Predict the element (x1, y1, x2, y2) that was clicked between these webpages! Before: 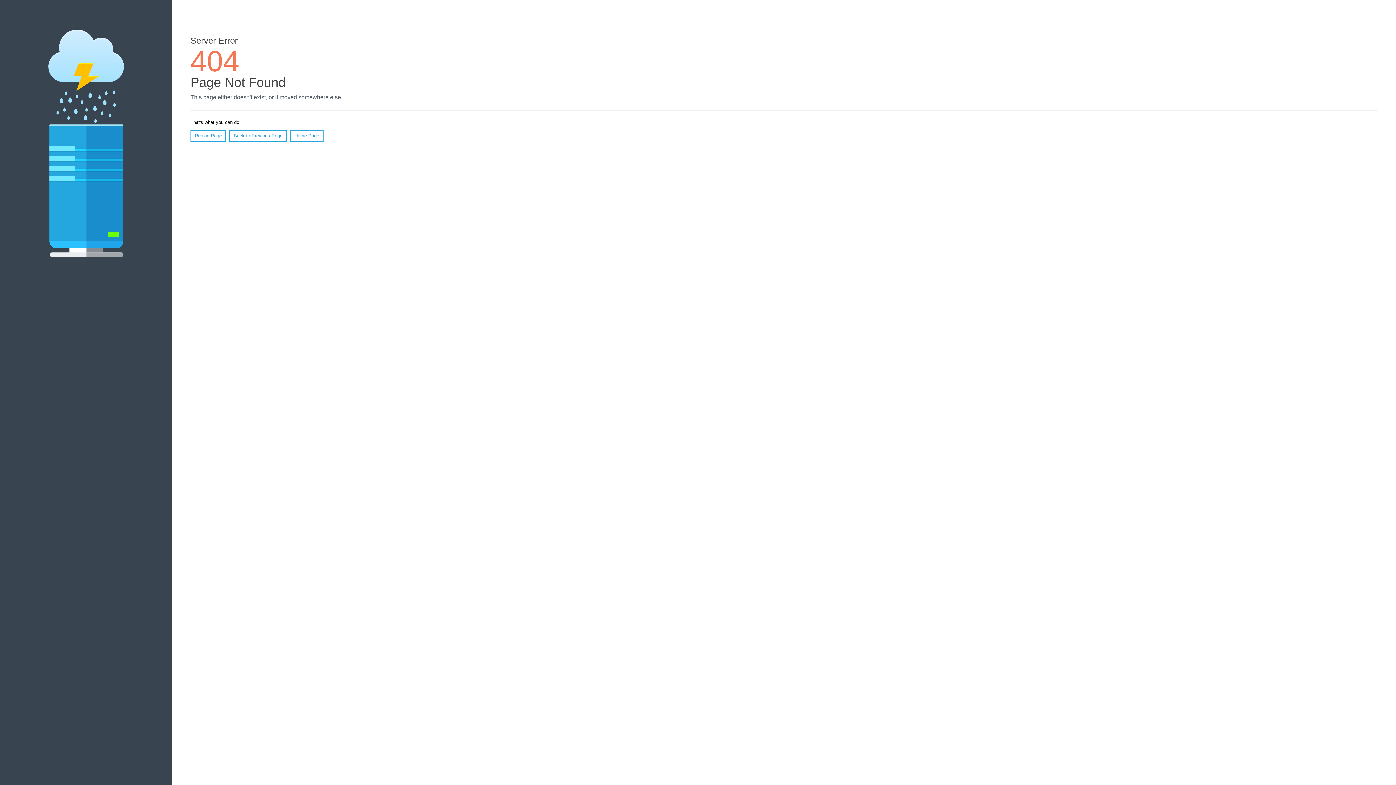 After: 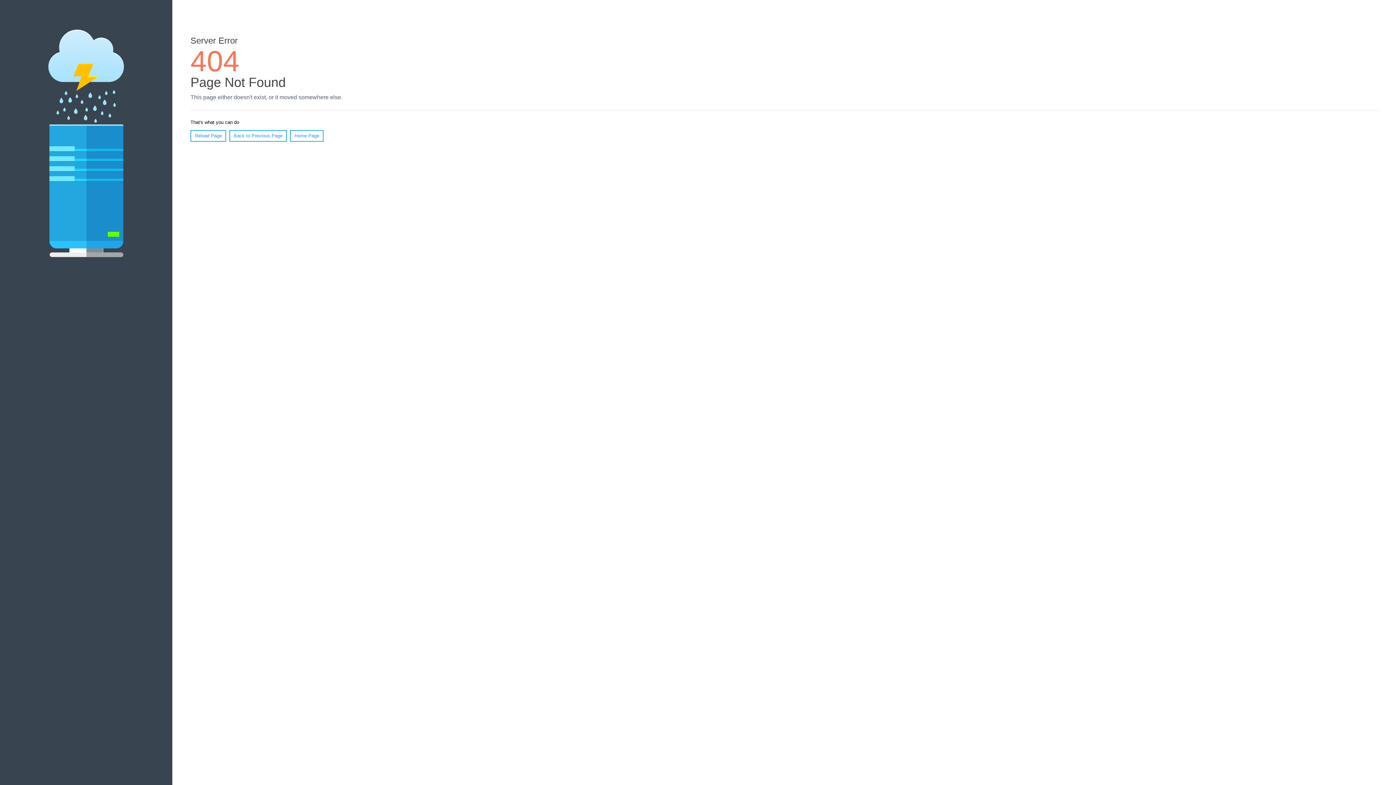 Action: label: Reload Page bbox: (190, 130, 226, 141)